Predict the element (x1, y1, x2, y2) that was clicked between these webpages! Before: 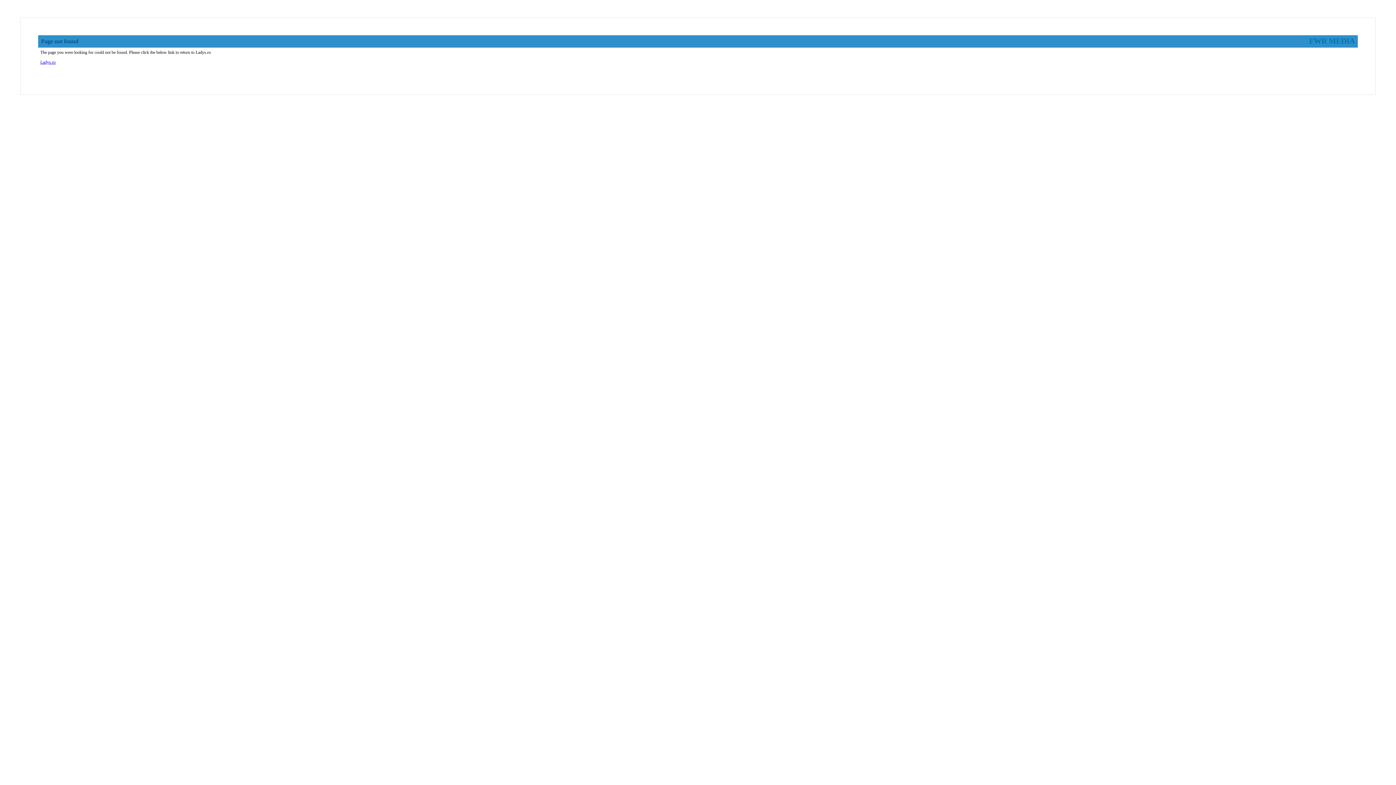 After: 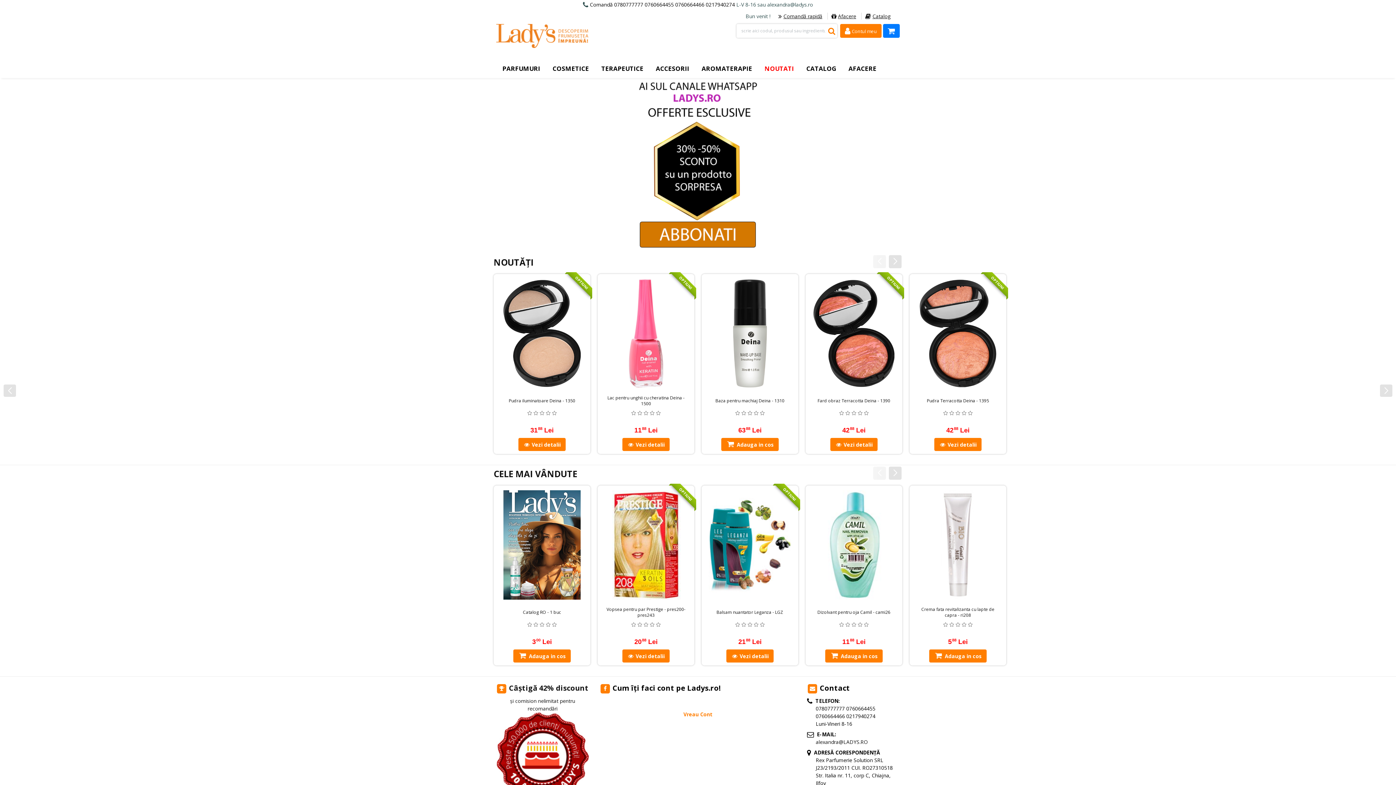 Action: bbox: (40, 59, 55, 64) label: Ladys.ro